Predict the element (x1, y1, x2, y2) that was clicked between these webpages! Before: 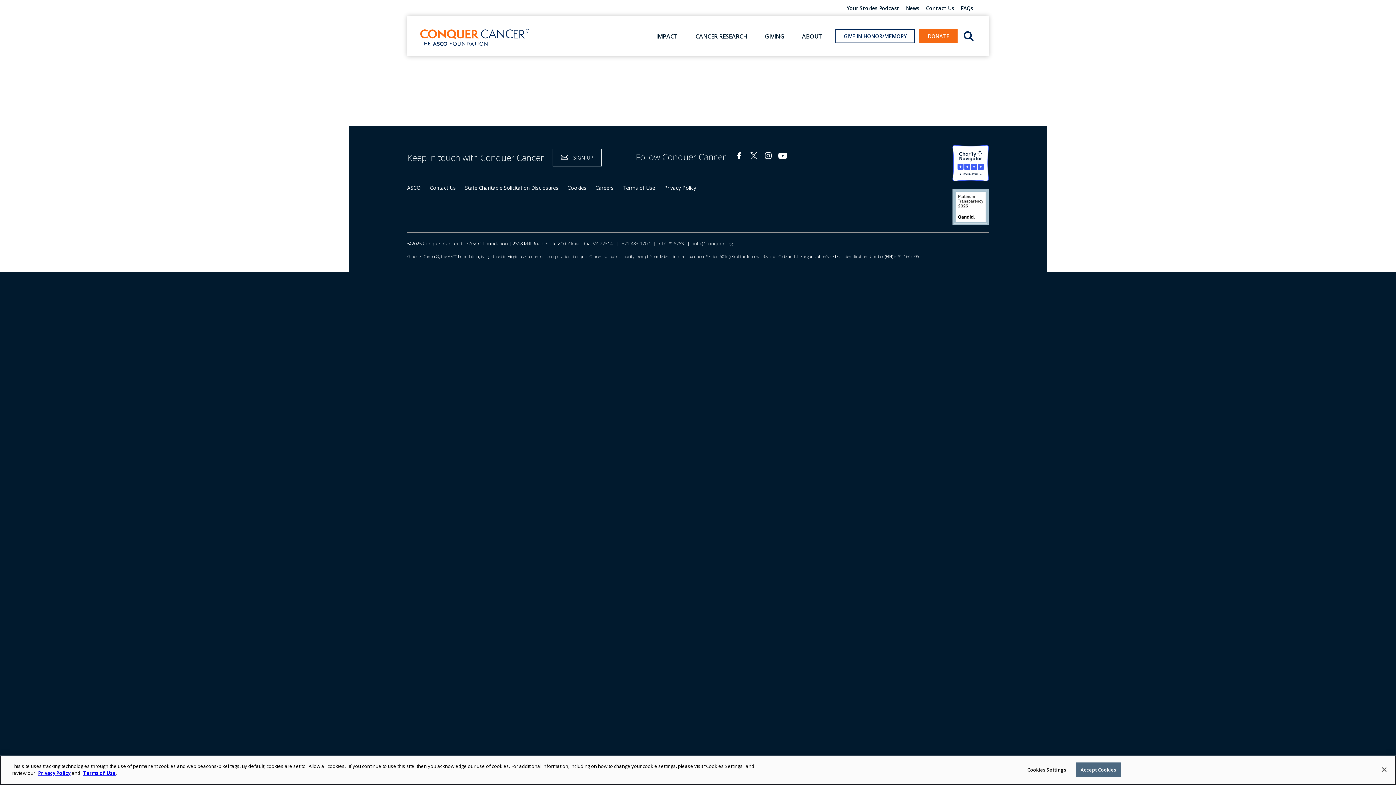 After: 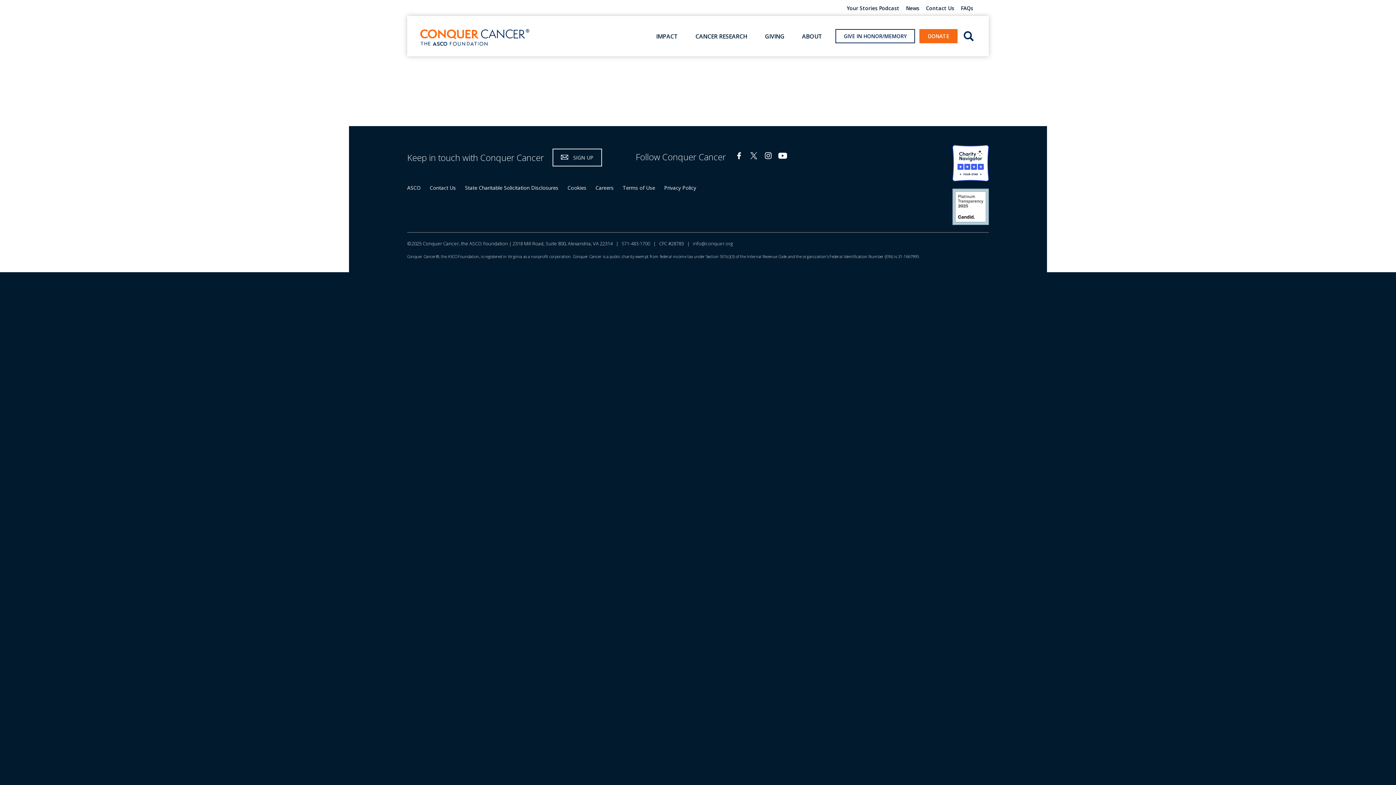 Action: label: YouTube bbox: (778, 152, 787, 159)